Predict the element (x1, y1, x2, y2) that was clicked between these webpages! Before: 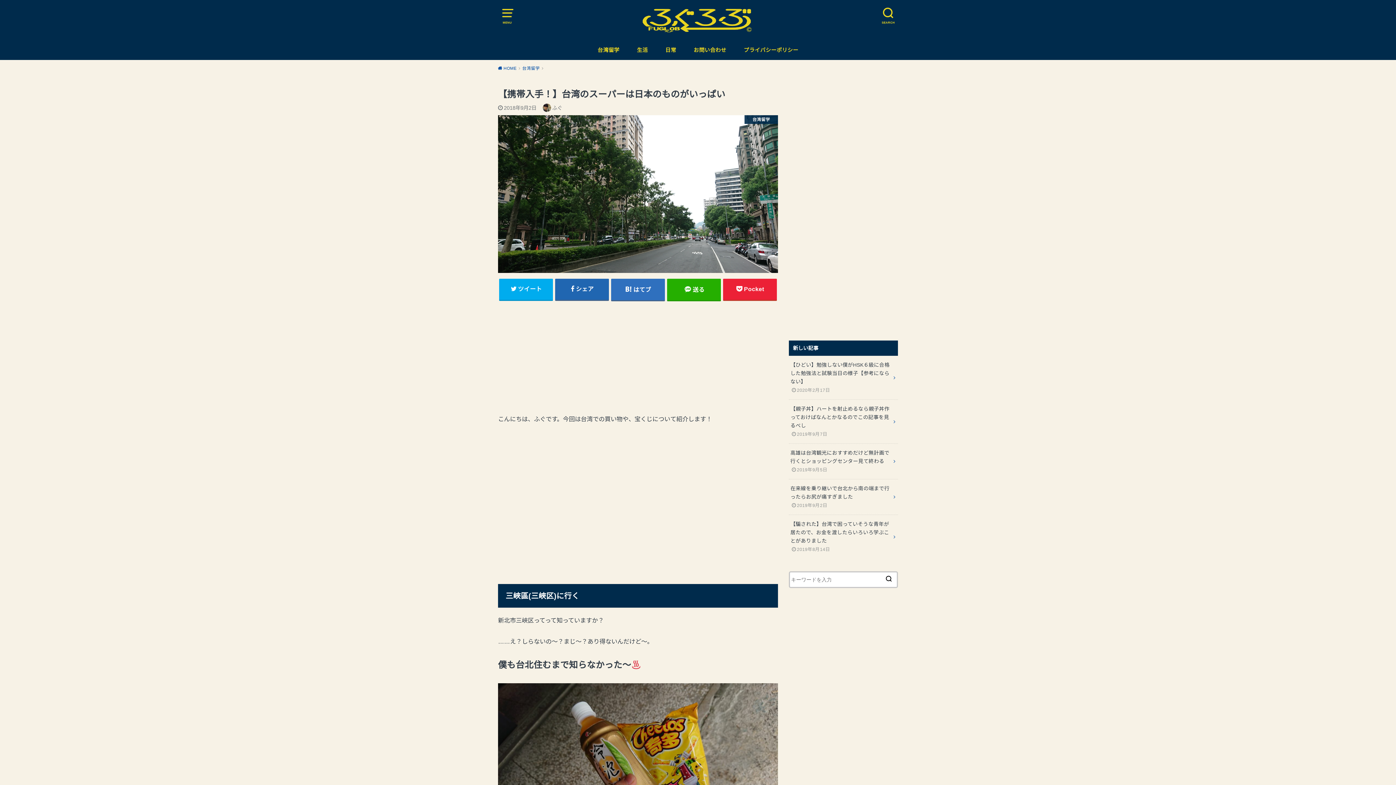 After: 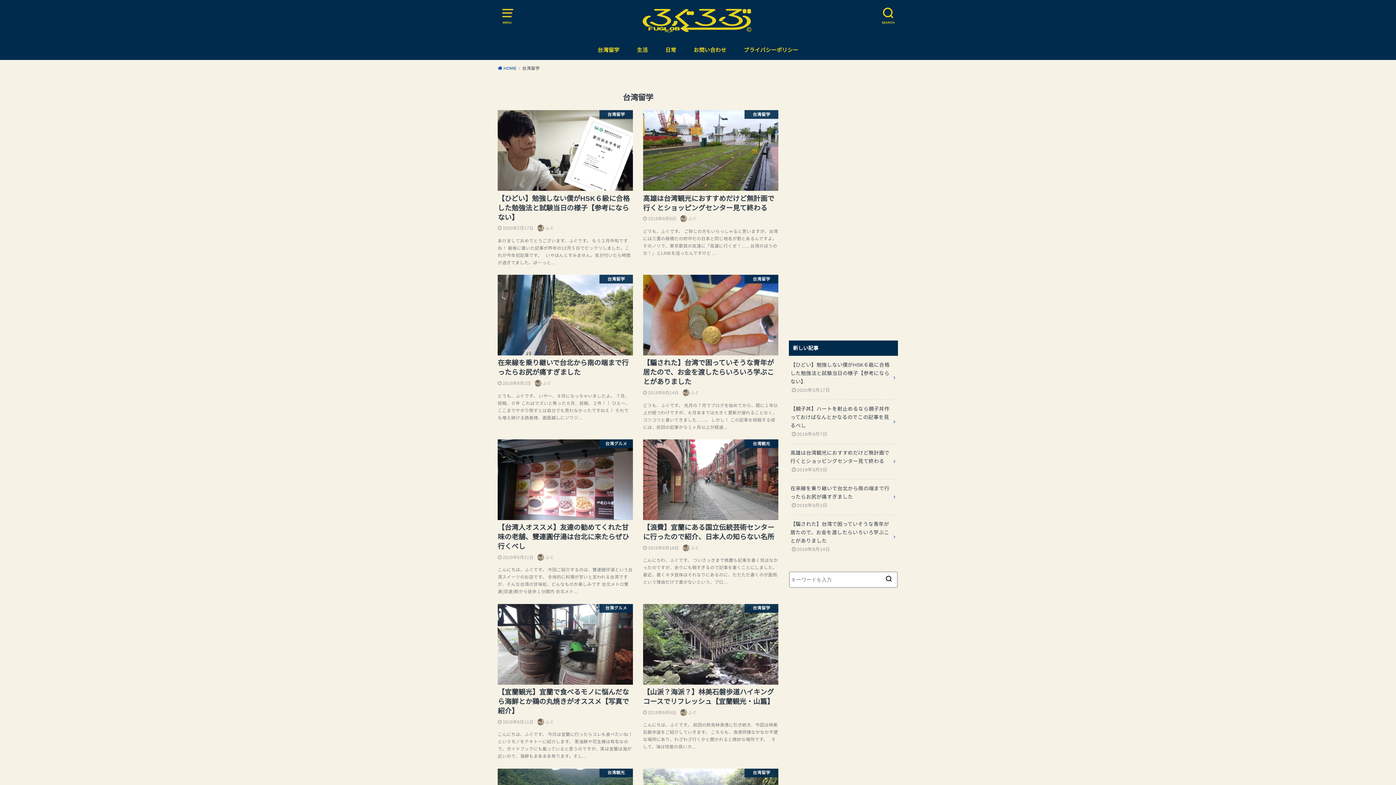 Action: label: 台湾留学 bbox: (522, 66, 543, 70)